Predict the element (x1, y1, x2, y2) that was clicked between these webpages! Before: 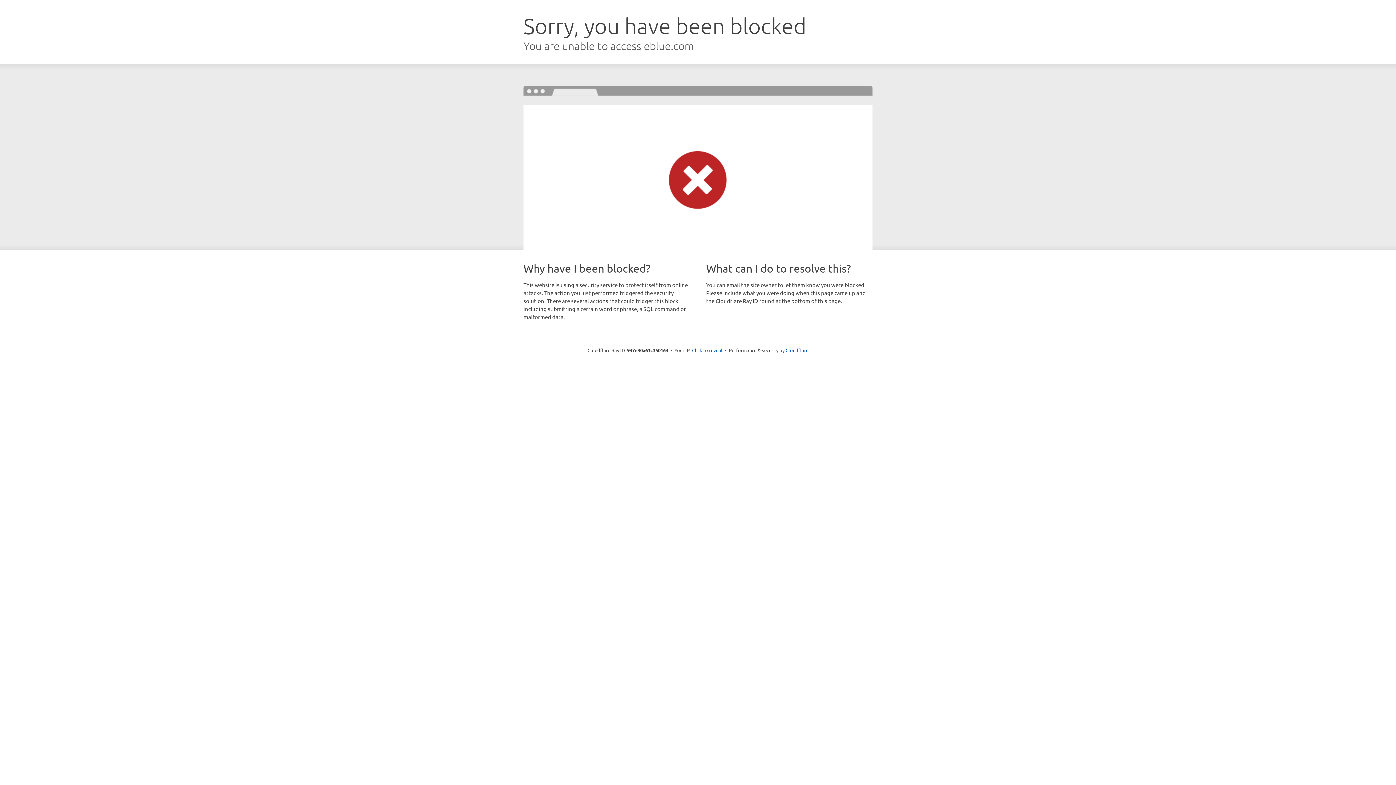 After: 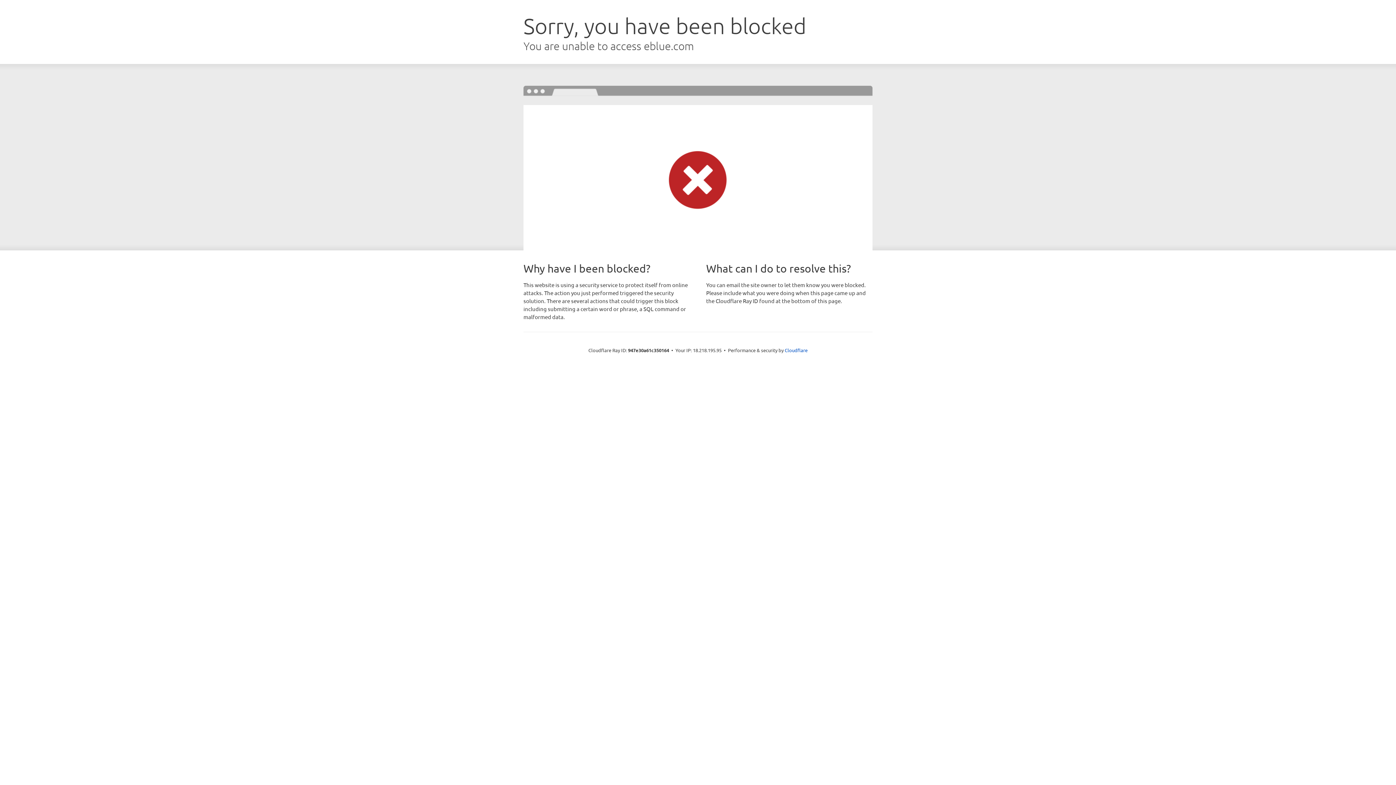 Action: label: Click to reveal bbox: (692, 346, 722, 353)